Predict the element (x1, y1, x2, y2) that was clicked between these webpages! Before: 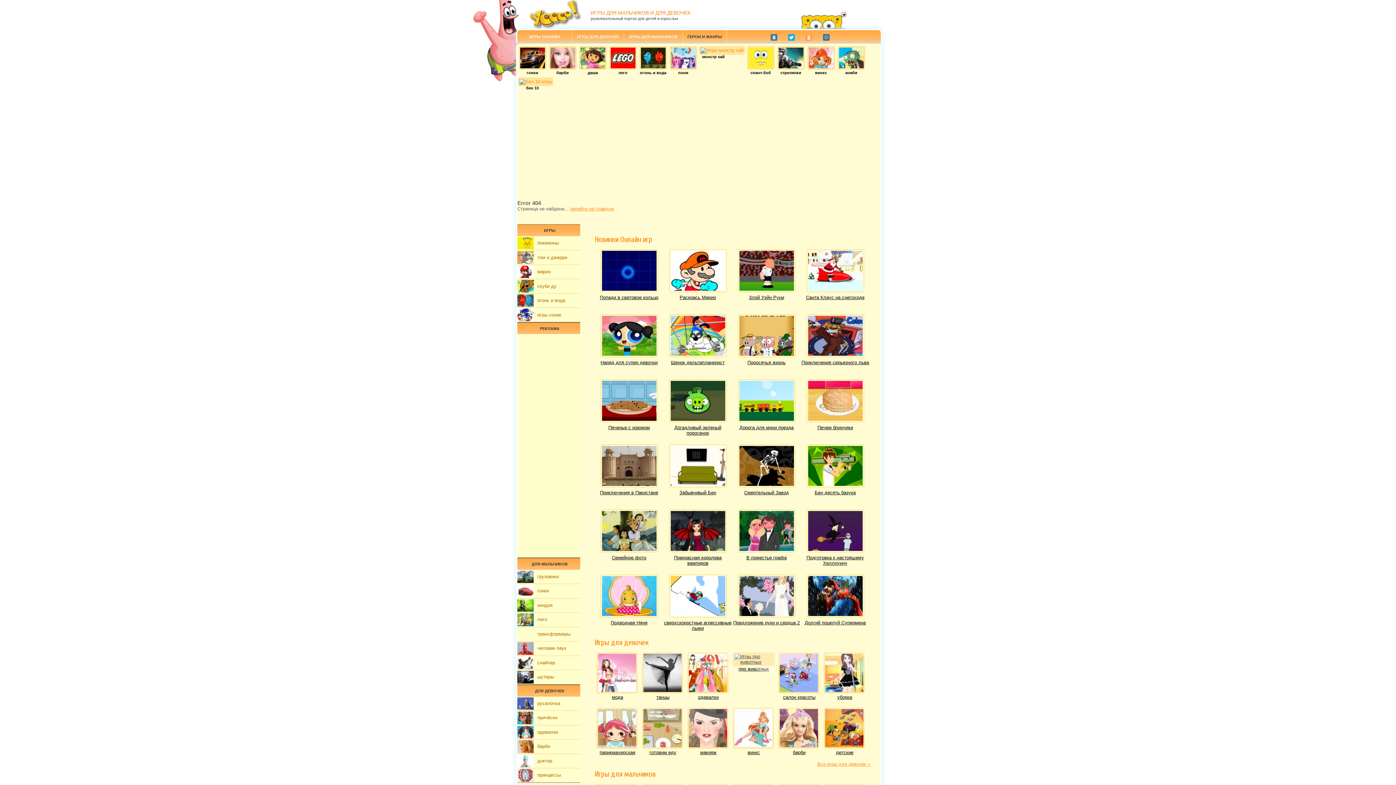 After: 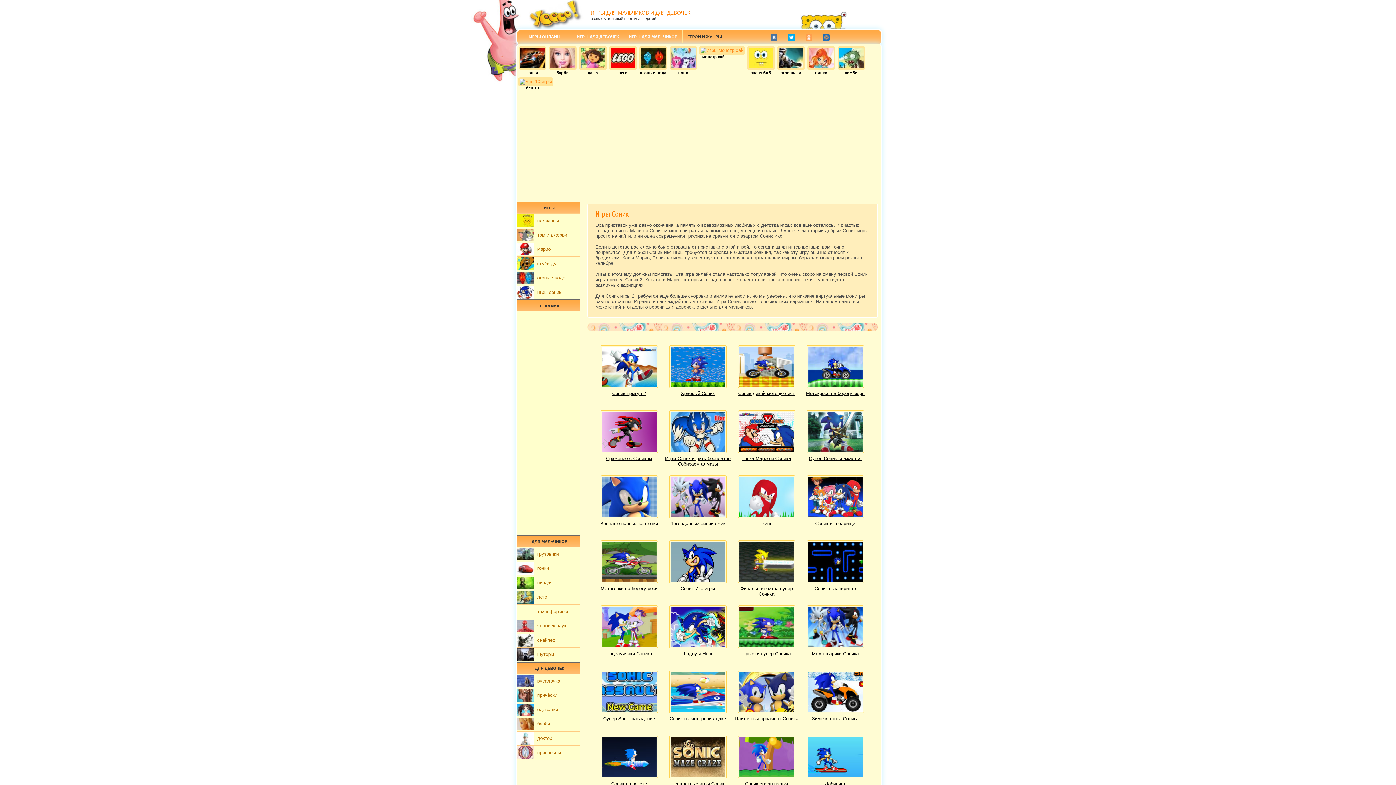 Action: bbox: (517, 308, 580, 321) label: игры соник